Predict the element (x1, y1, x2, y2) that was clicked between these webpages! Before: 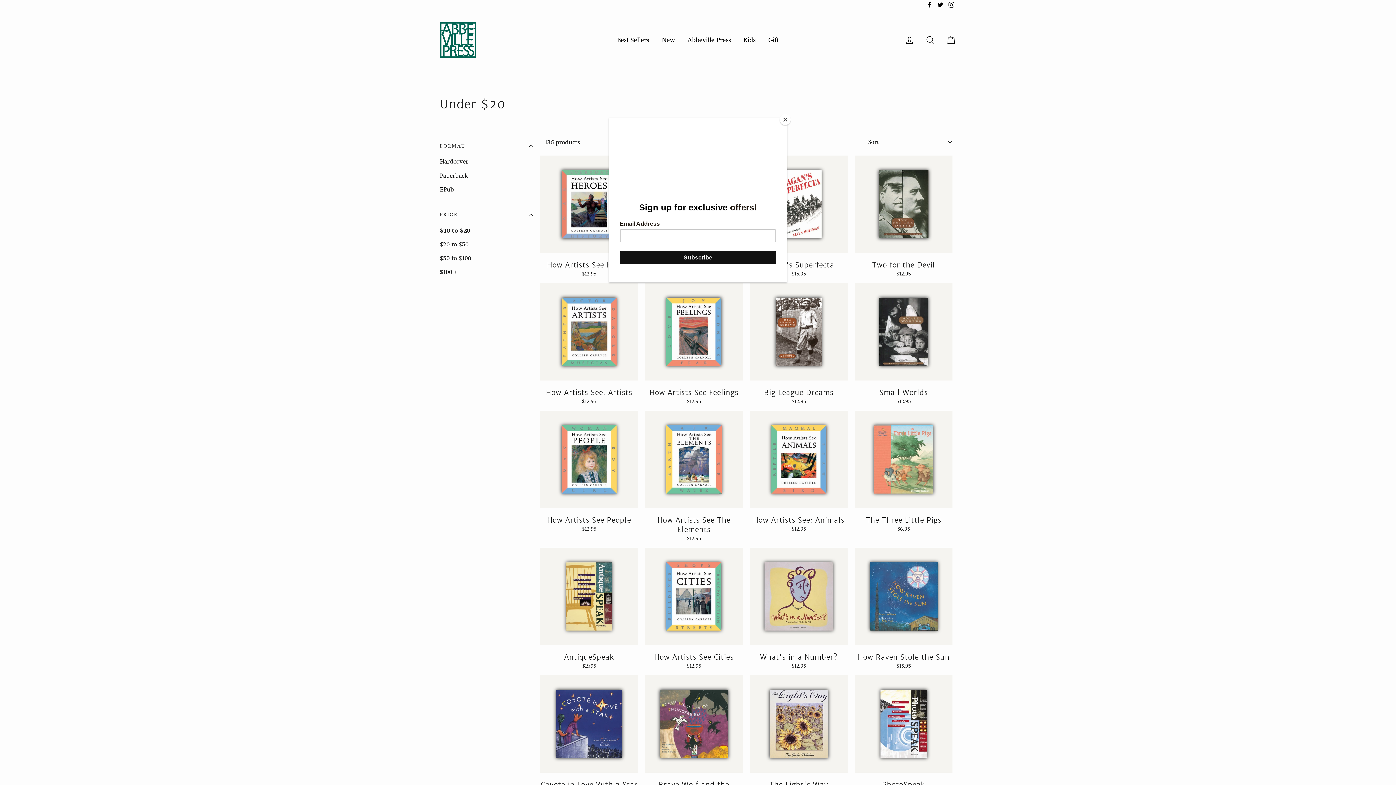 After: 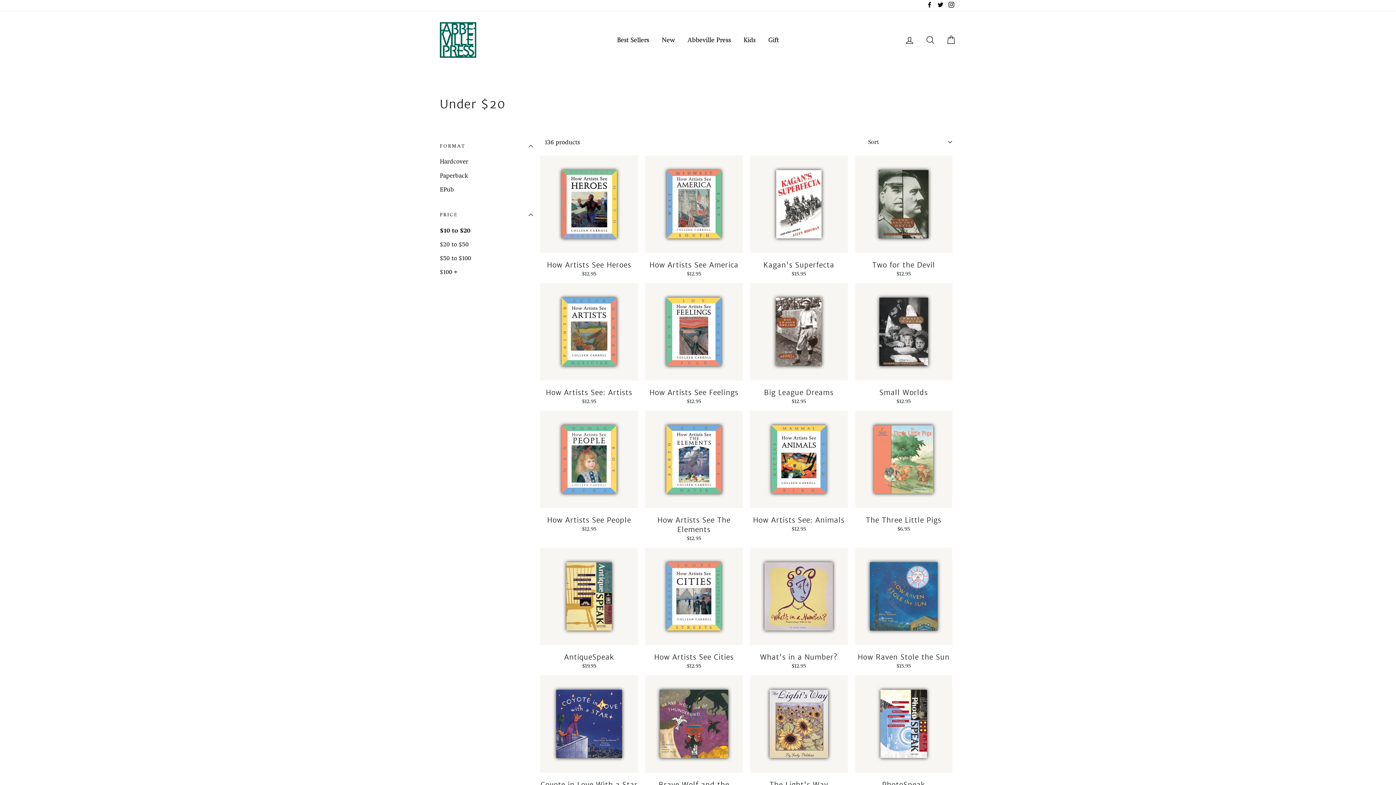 Action: label: Close bbox: (780, 114, 790, 125)